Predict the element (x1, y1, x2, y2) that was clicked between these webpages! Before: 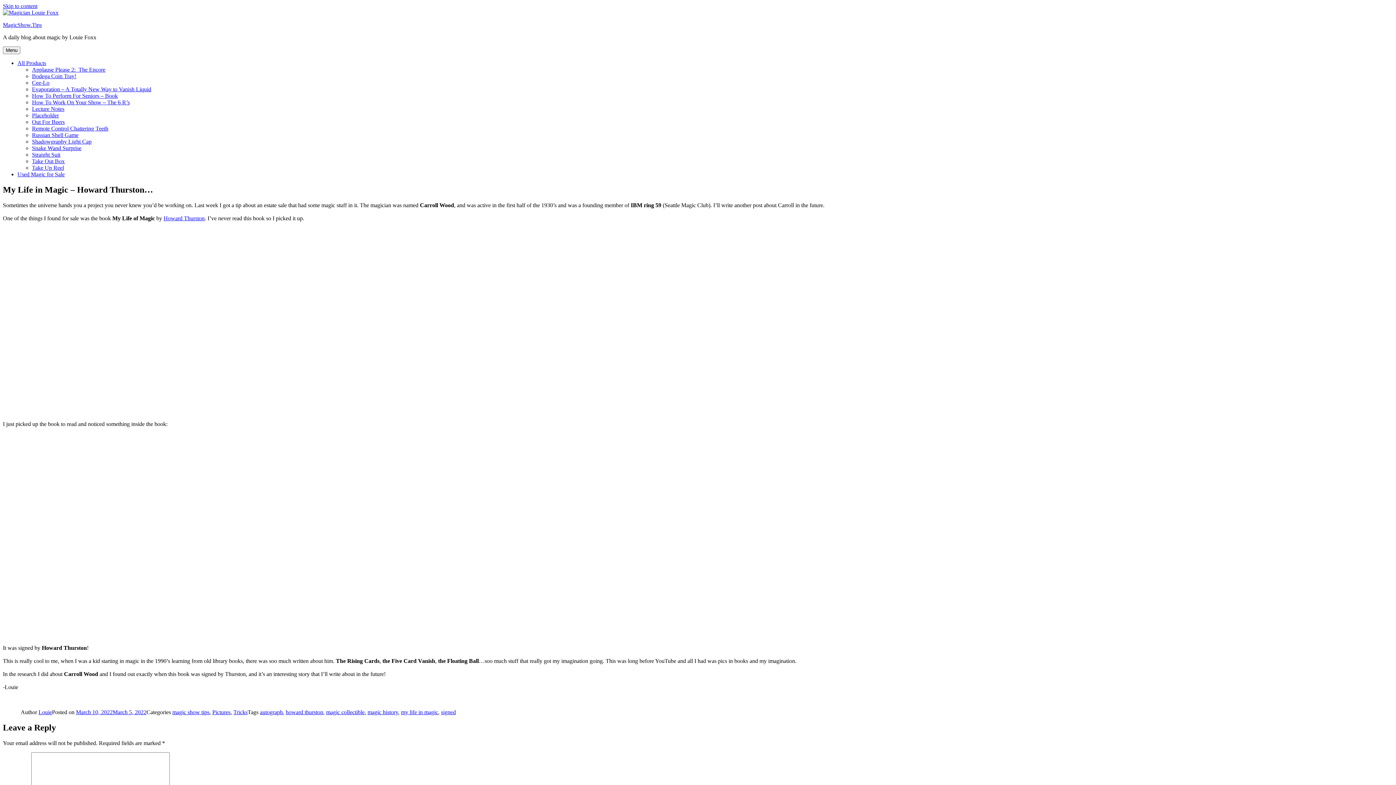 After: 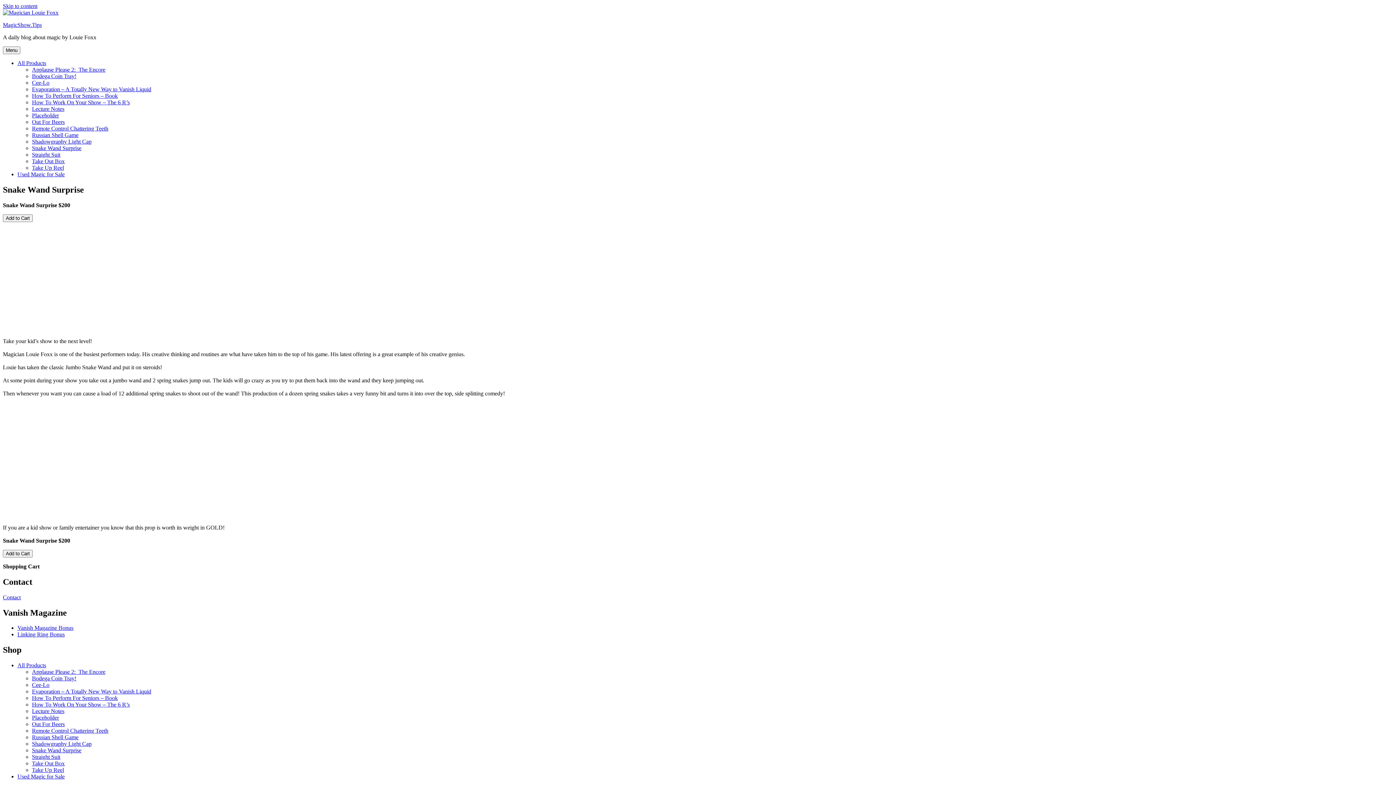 Action: label: Snake Wand Surprise bbox: (32, 145, 81, 151)